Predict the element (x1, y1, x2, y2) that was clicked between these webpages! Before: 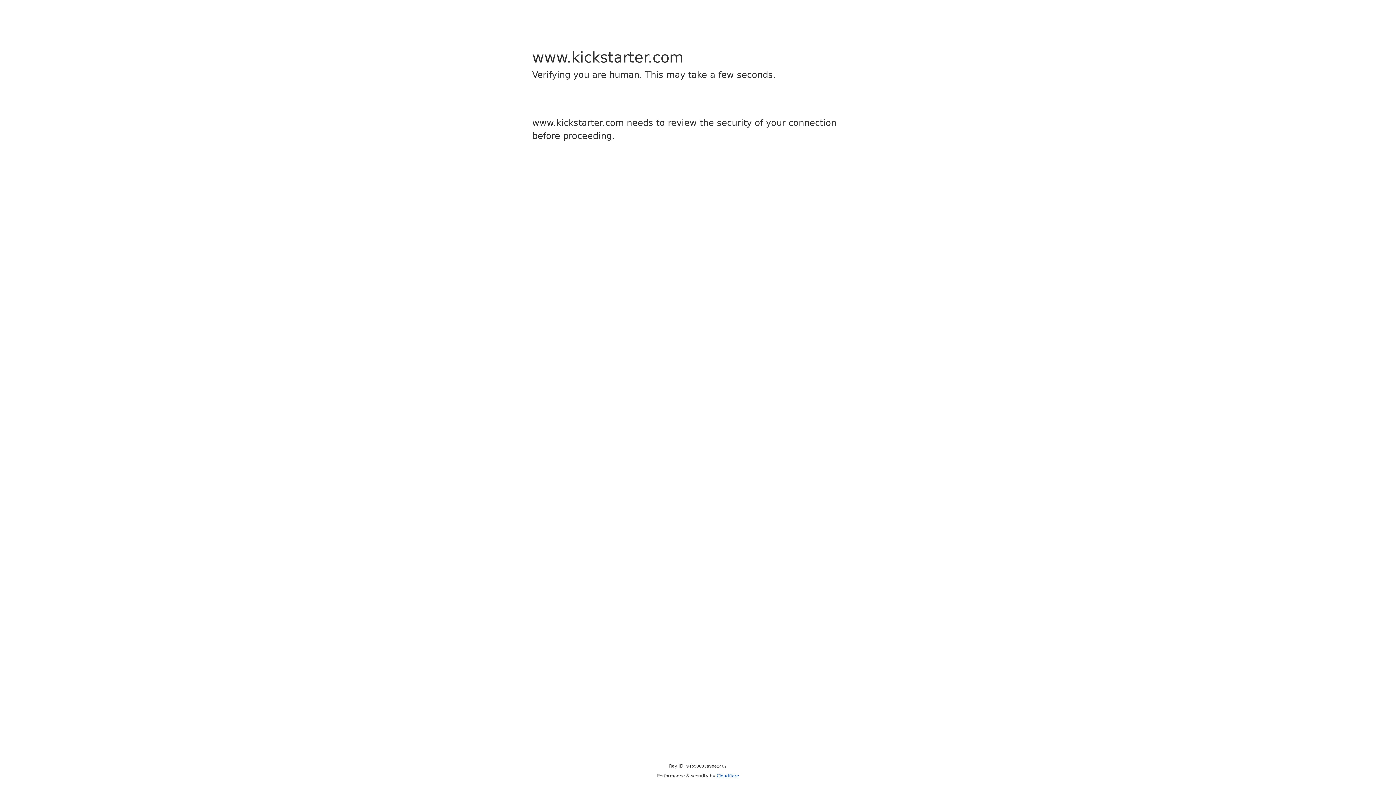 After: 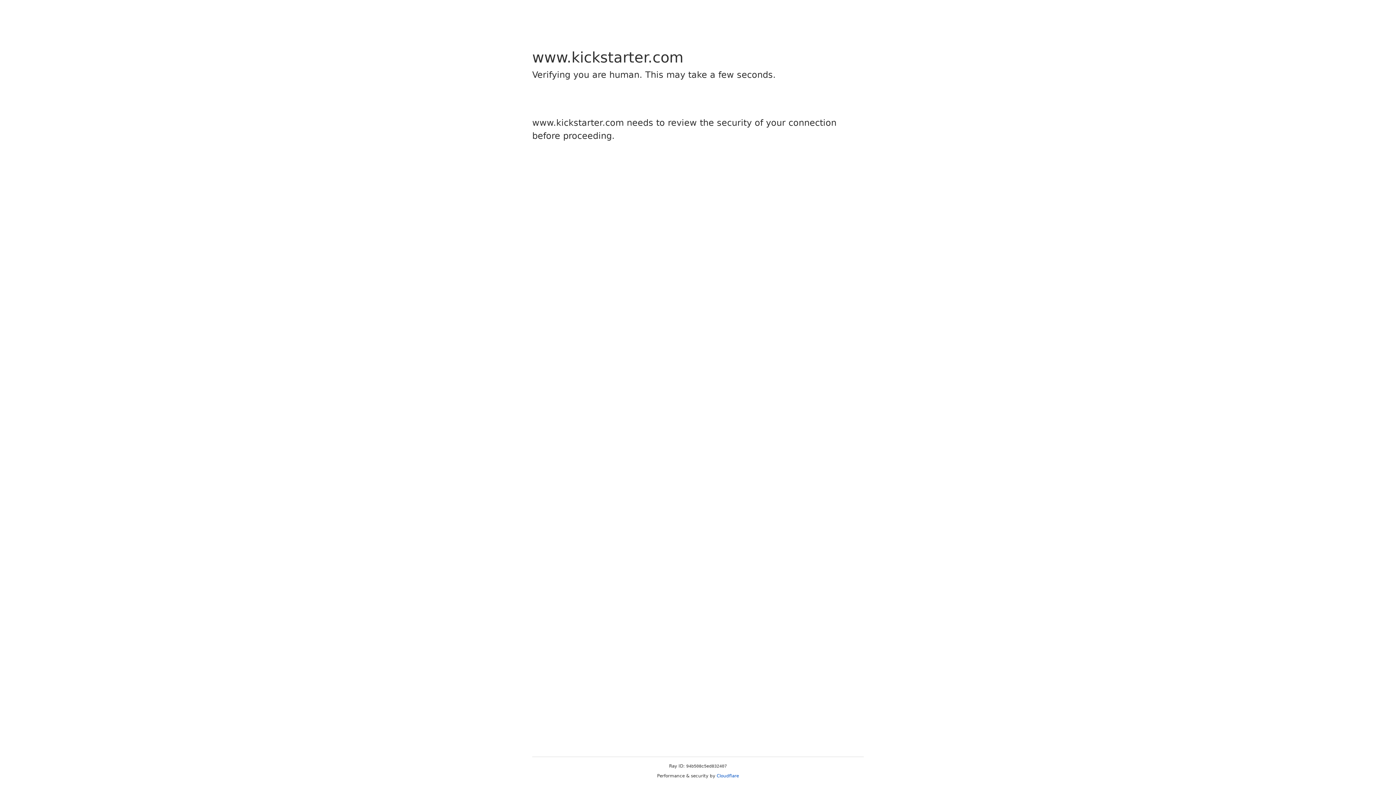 Action: label: Cloudflare bbox: (716, 773, 739, 778)